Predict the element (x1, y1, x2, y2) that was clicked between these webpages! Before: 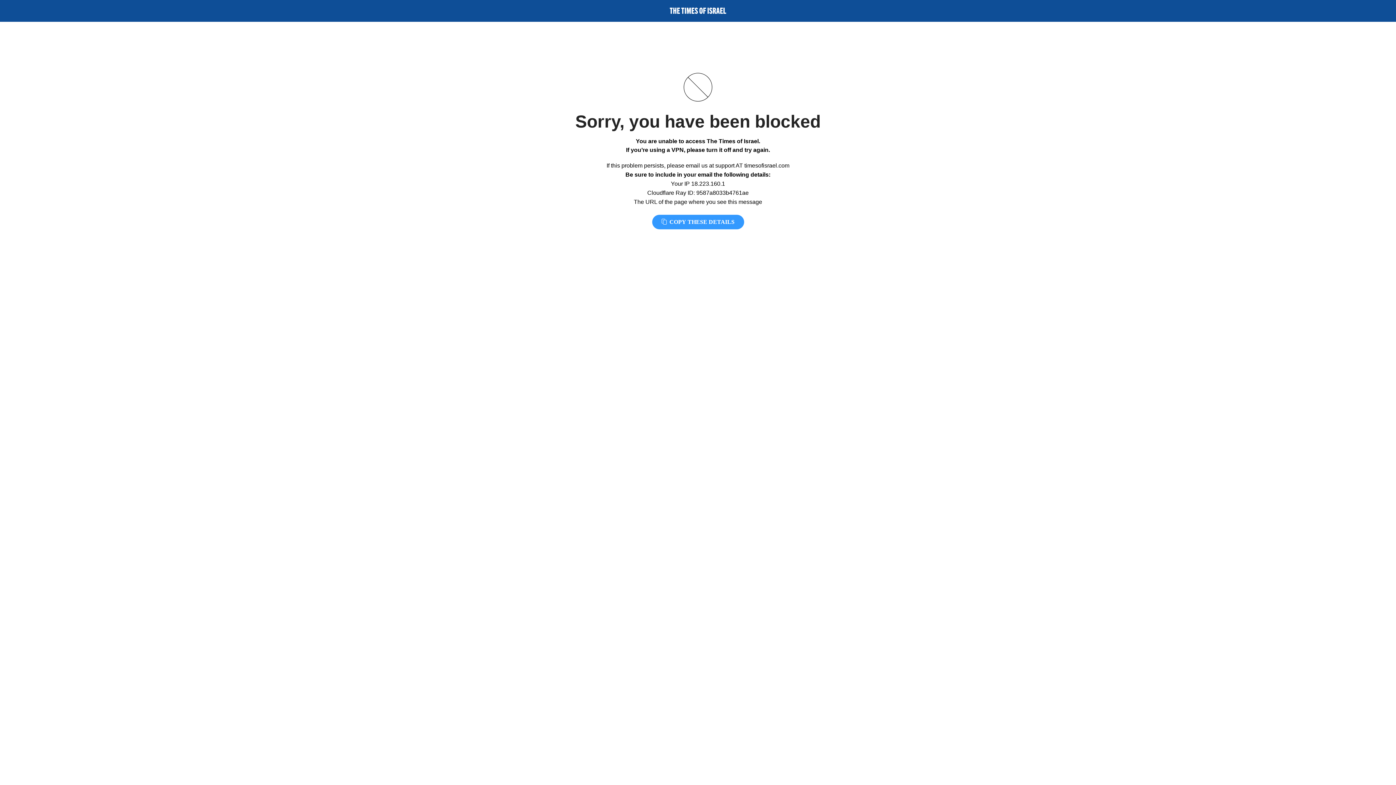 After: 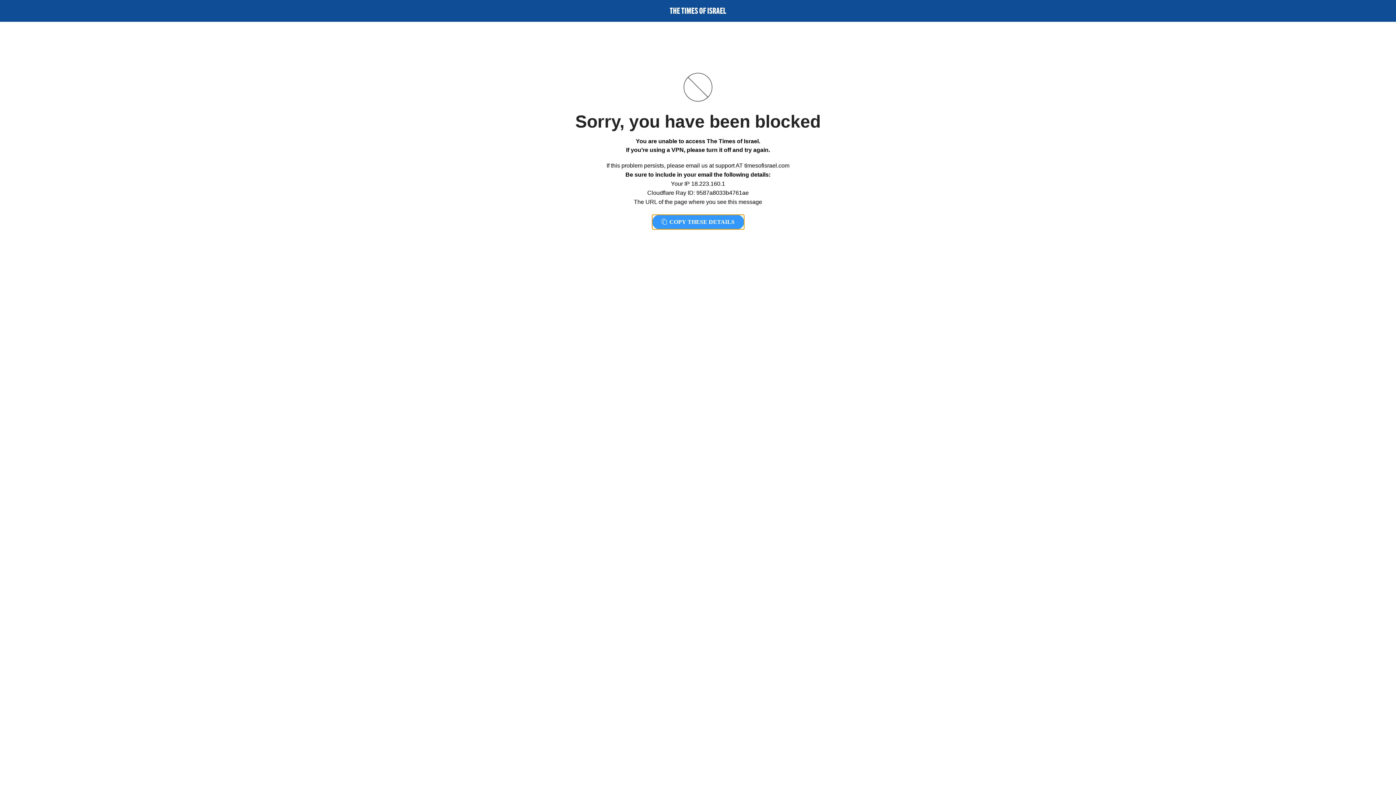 Action: bbox: (652, 214, 744, 229) label:  COPY THESE DETAILS